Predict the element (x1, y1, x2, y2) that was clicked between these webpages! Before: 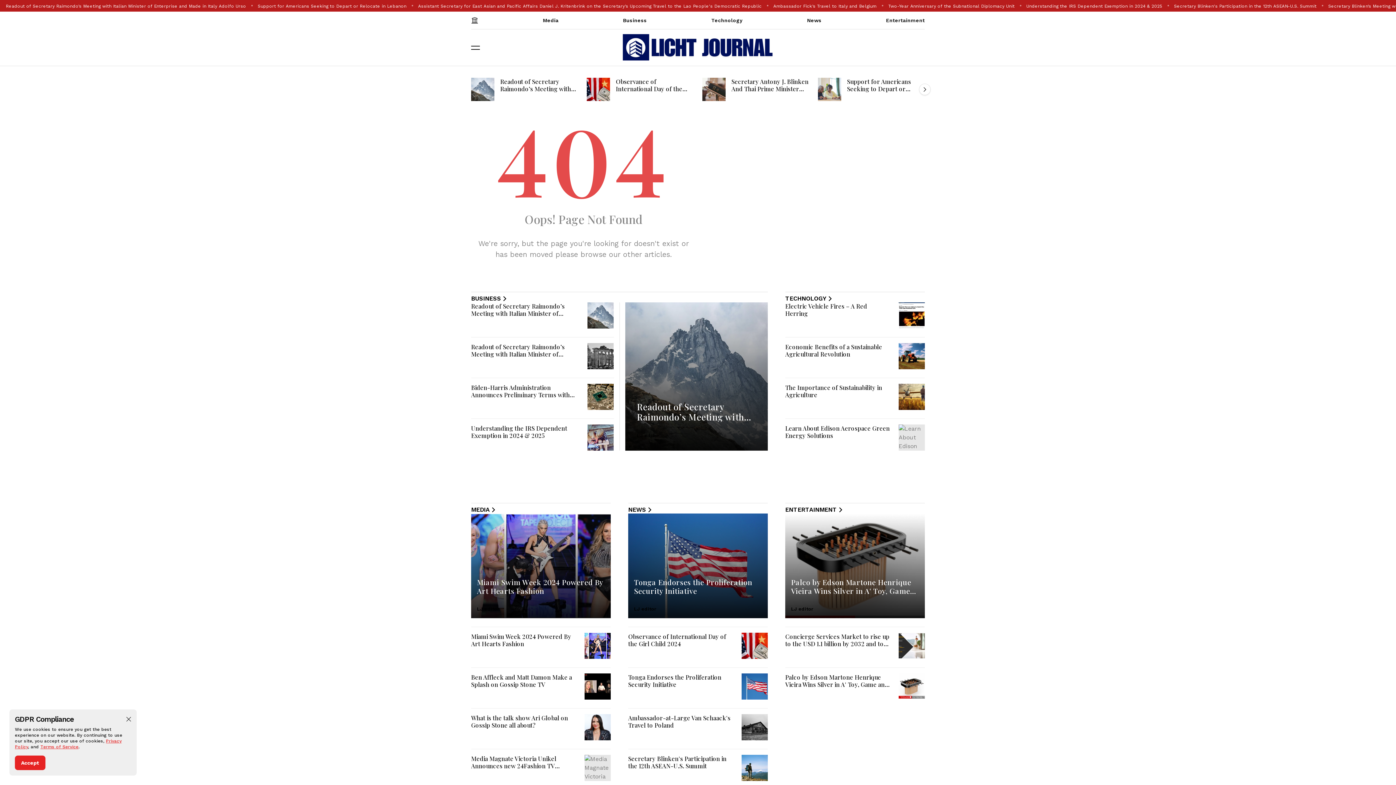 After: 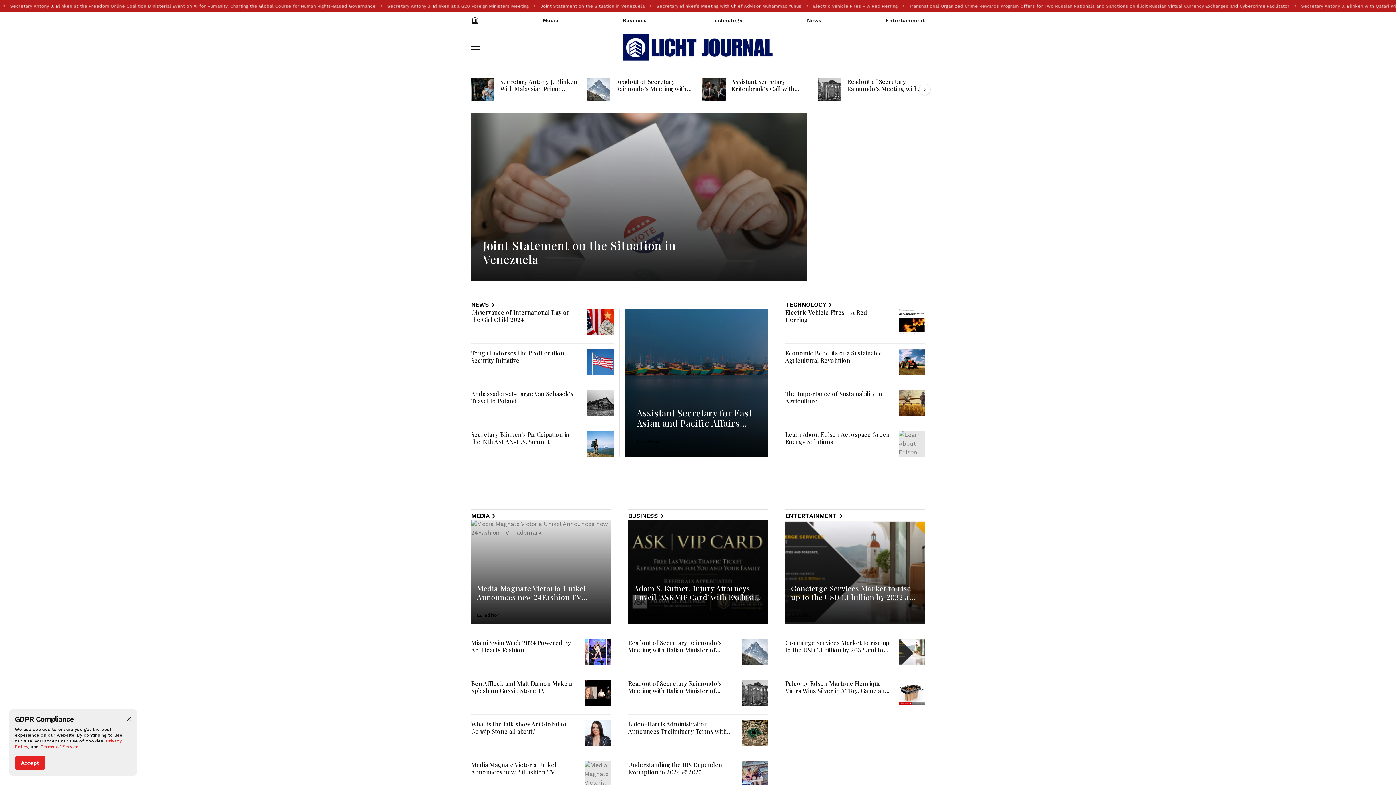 Action: bbox: (471, 11, 478, 29)